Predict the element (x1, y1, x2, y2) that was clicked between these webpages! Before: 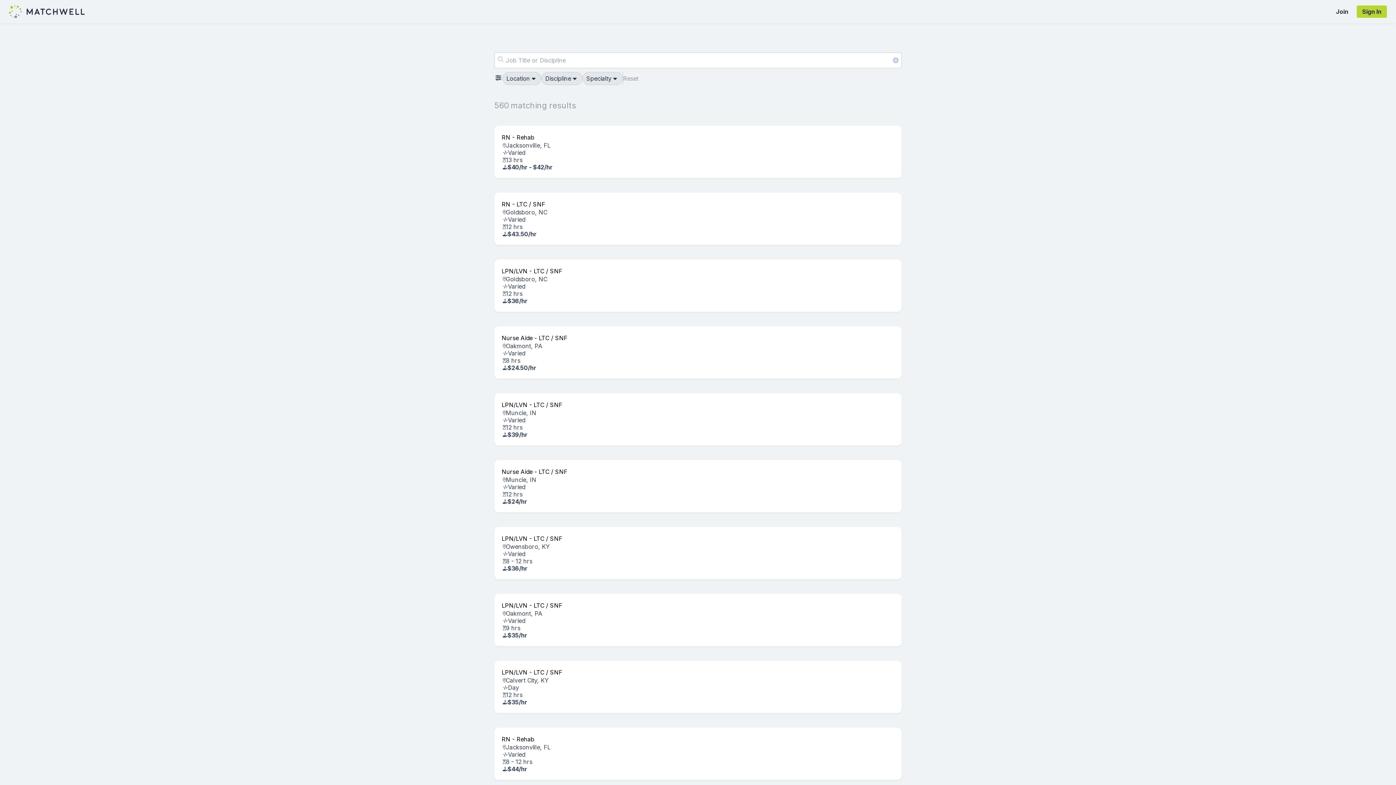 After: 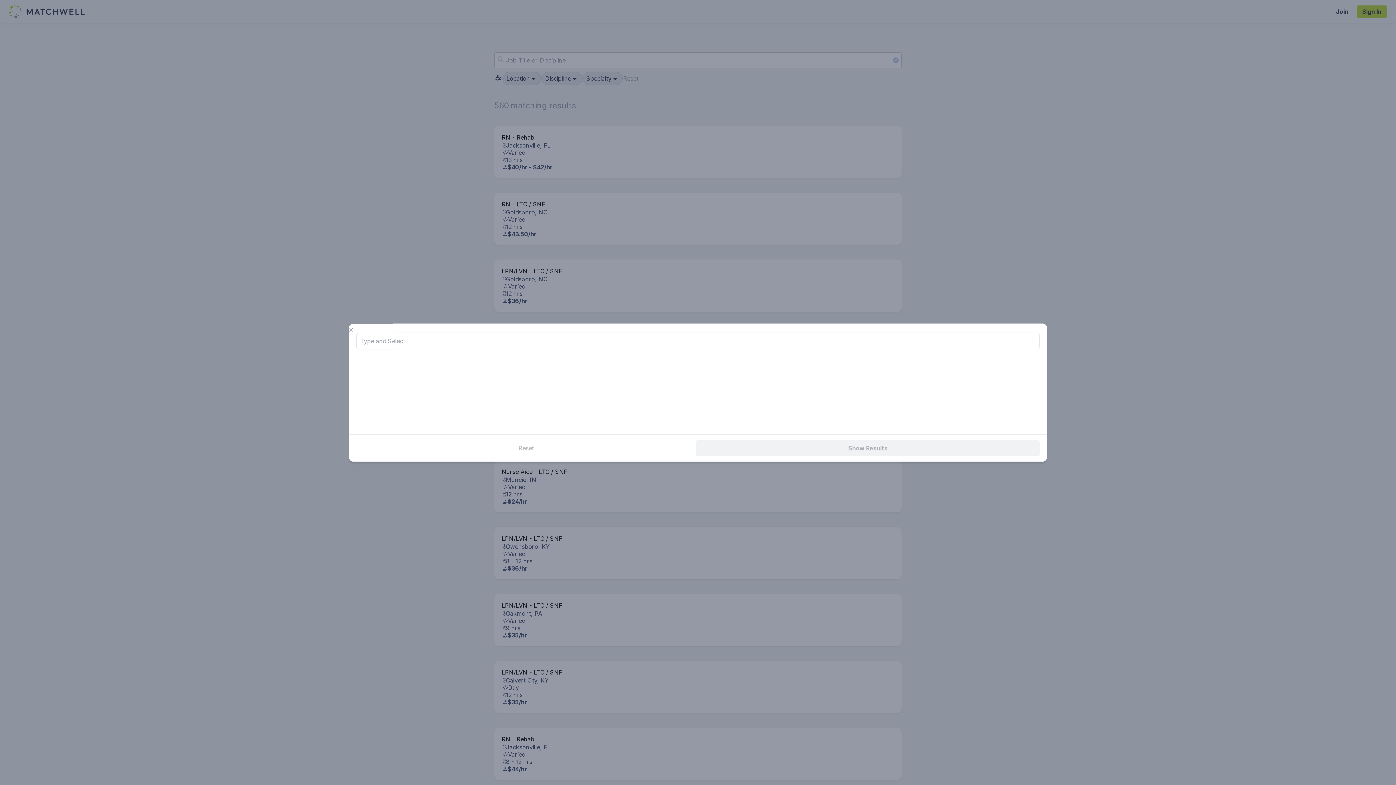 Action: bbox: (502, 72, 541, 85) label: Location